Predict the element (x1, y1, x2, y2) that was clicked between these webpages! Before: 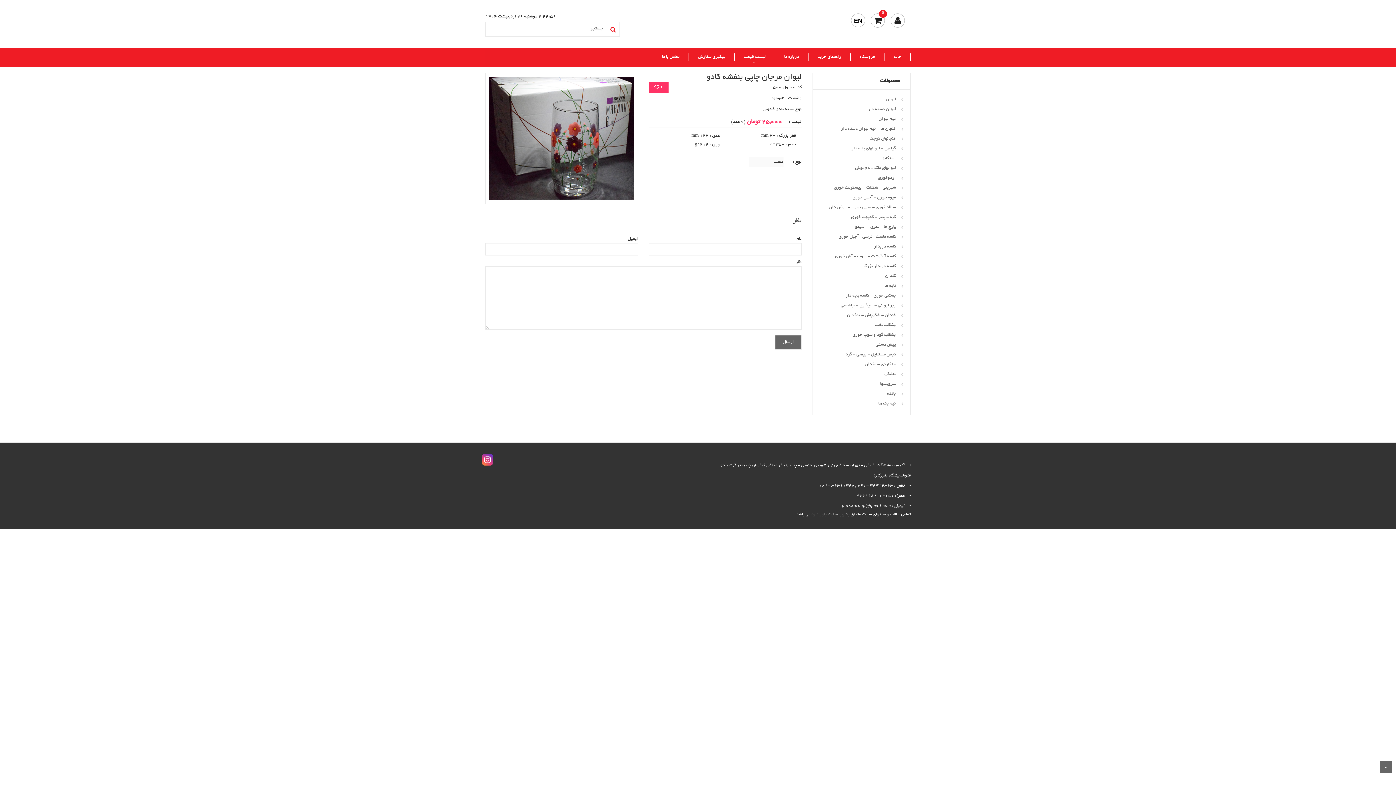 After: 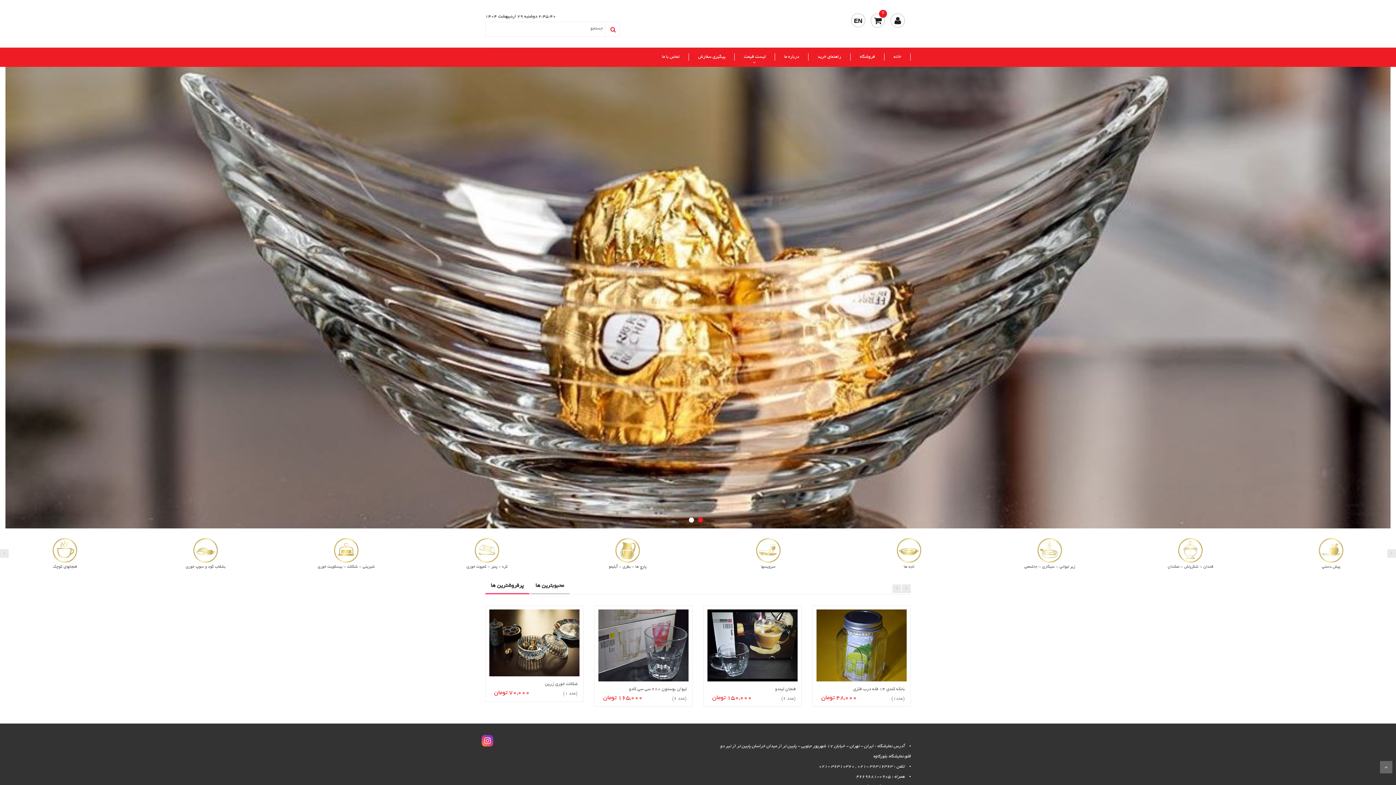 Action: label: خانه bbox: (884, 53, 910, 60)